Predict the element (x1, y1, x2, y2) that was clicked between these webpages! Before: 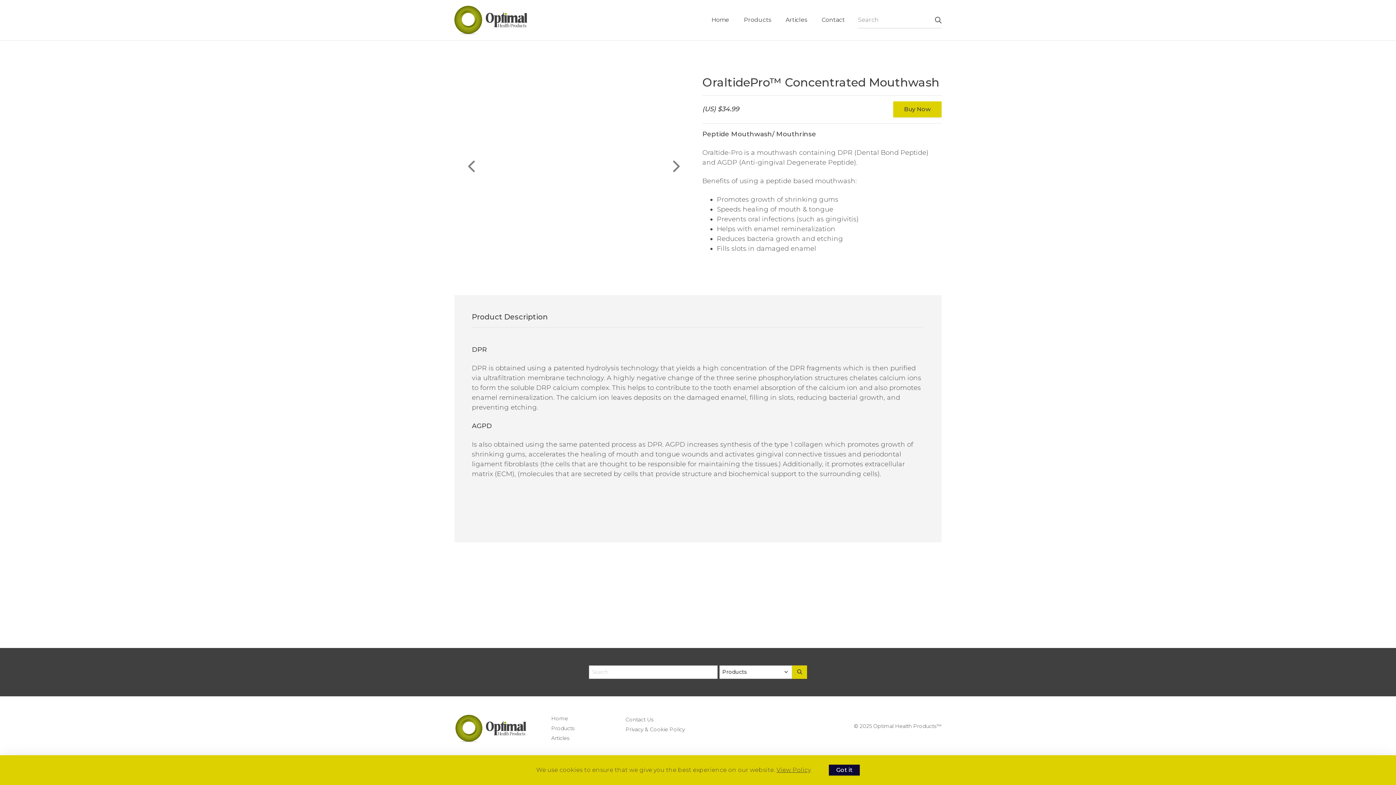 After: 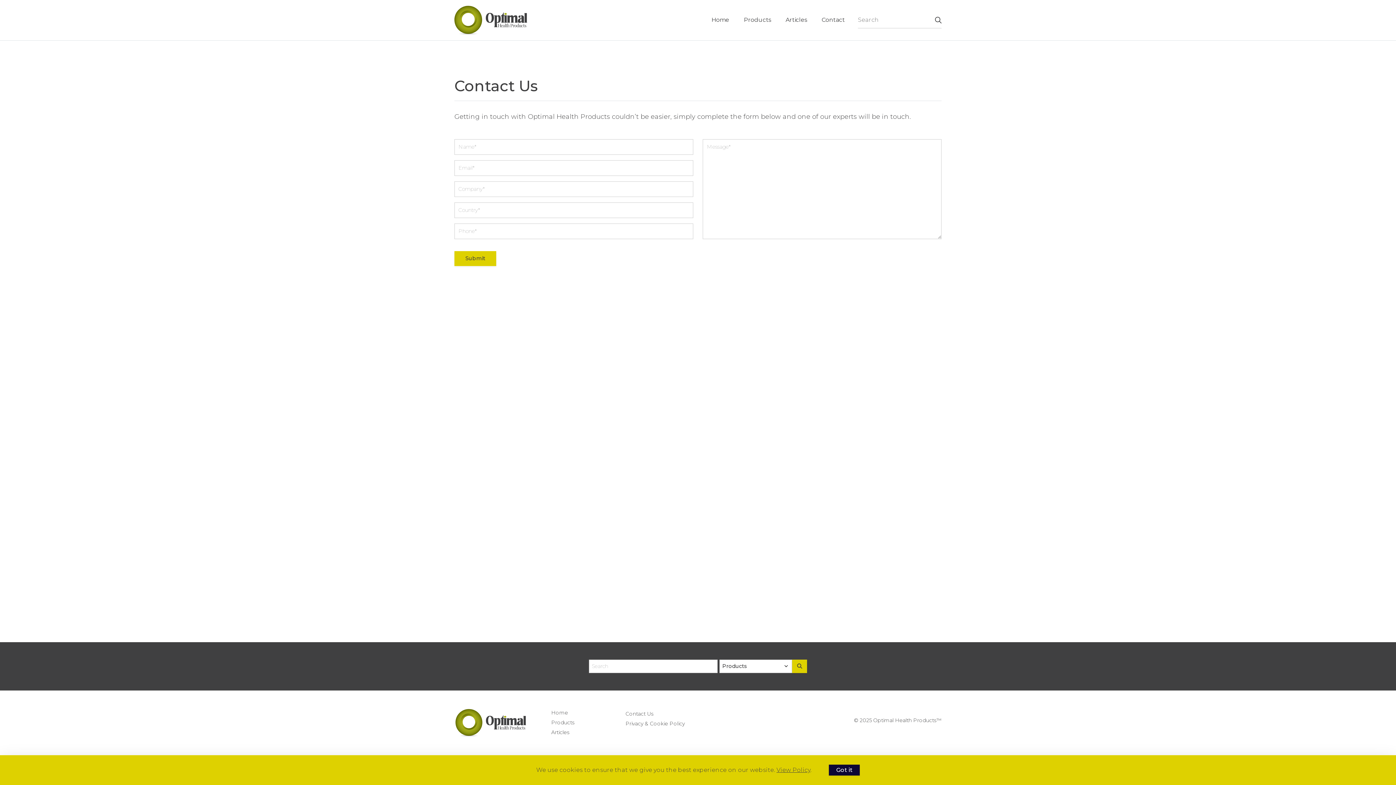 Action: label: Contact bbox: (814, 12, 852, 28)